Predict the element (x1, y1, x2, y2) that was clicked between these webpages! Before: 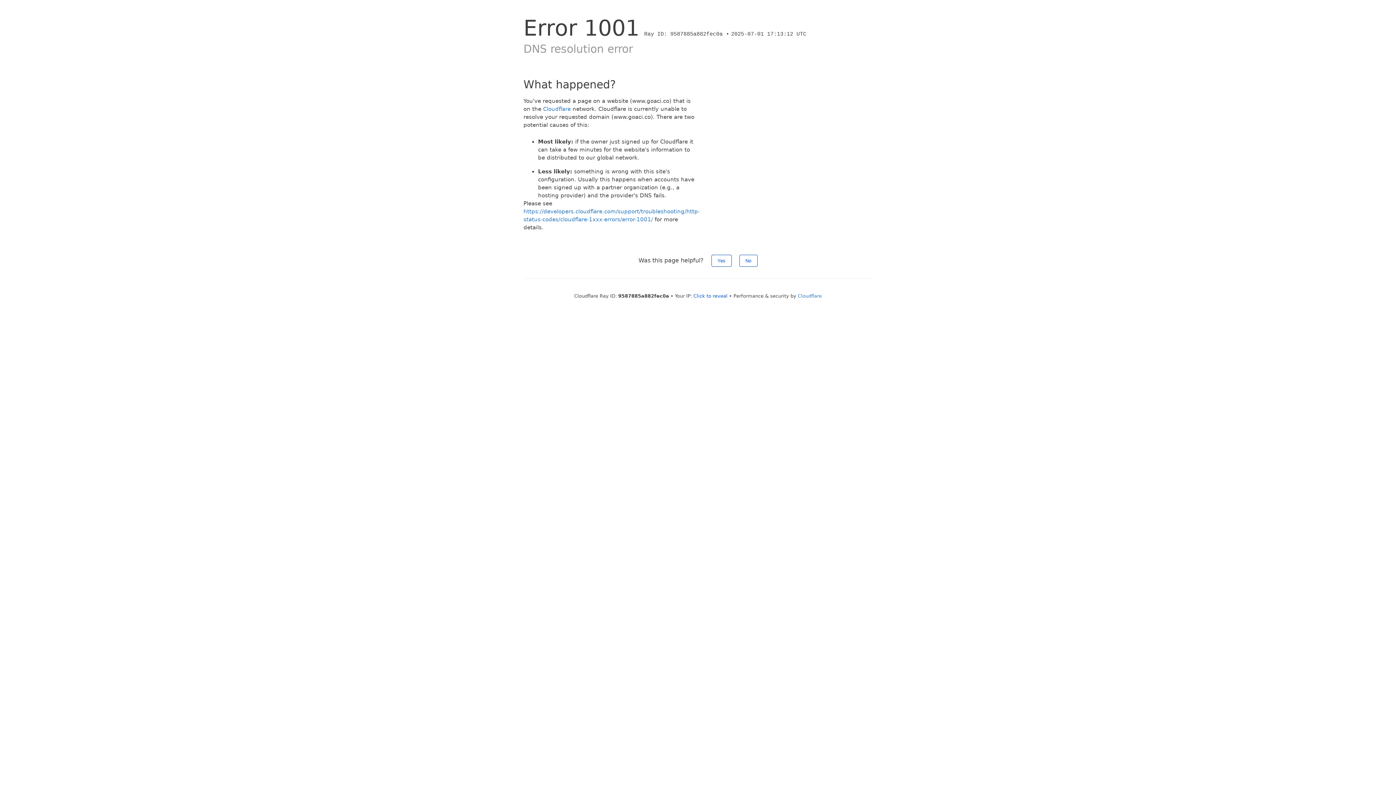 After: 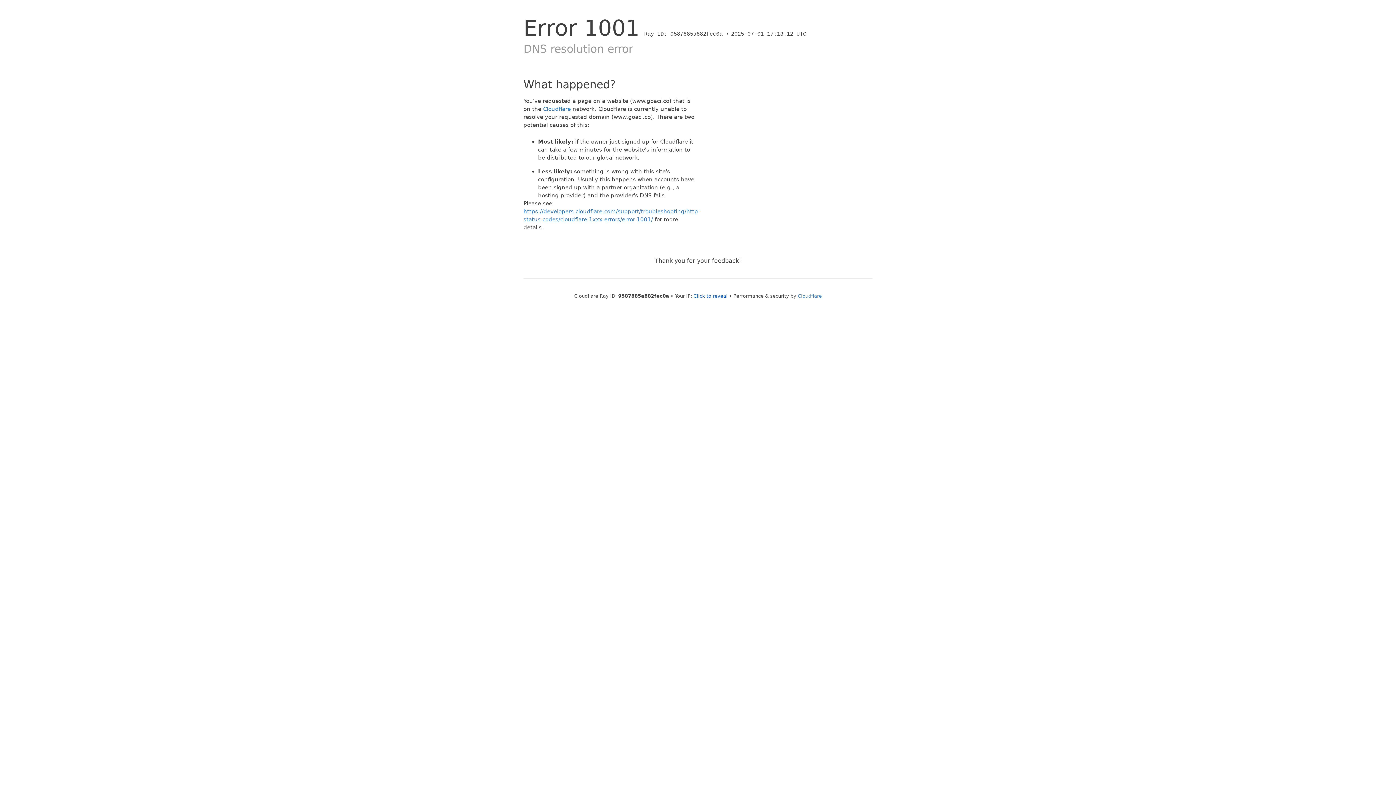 Action: bbox: (711, 254, 731, 266) label: Yes